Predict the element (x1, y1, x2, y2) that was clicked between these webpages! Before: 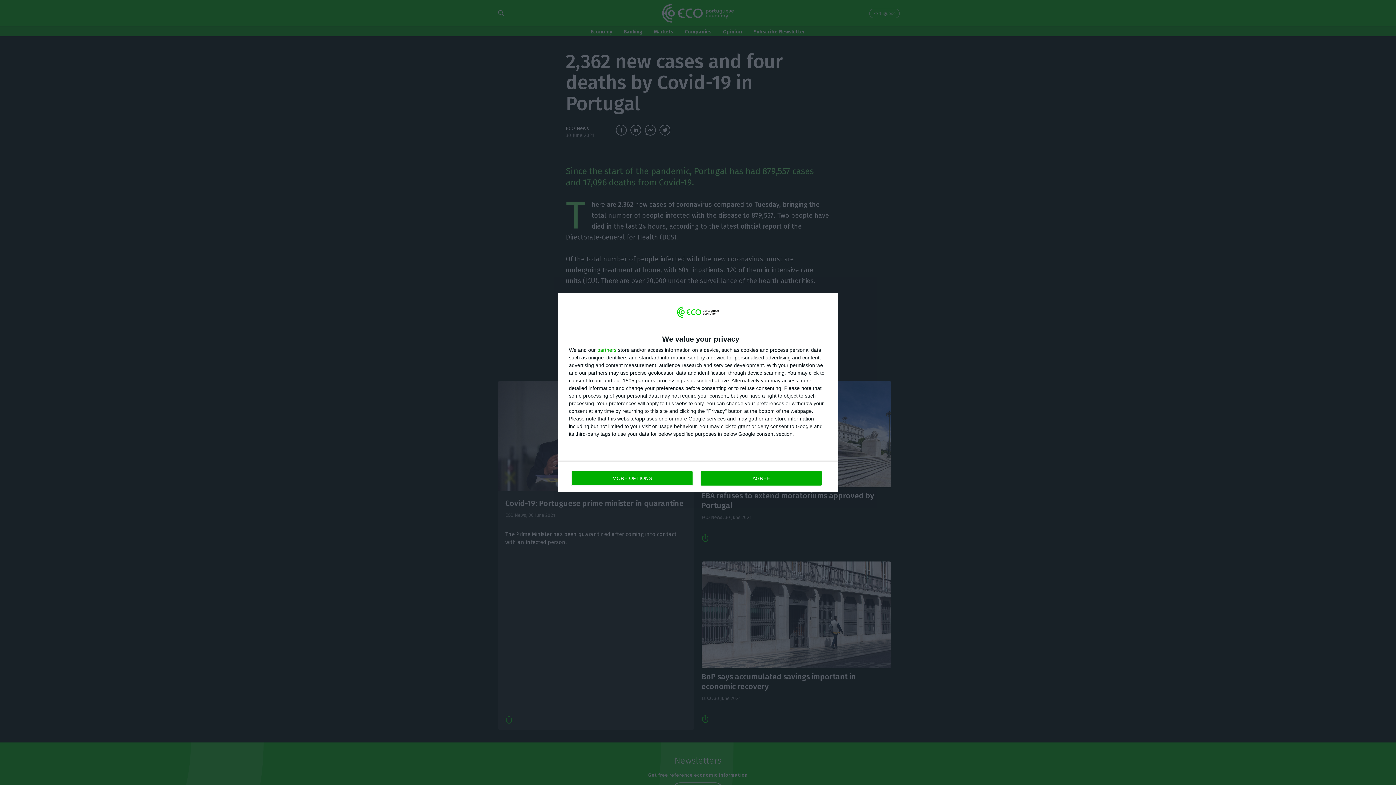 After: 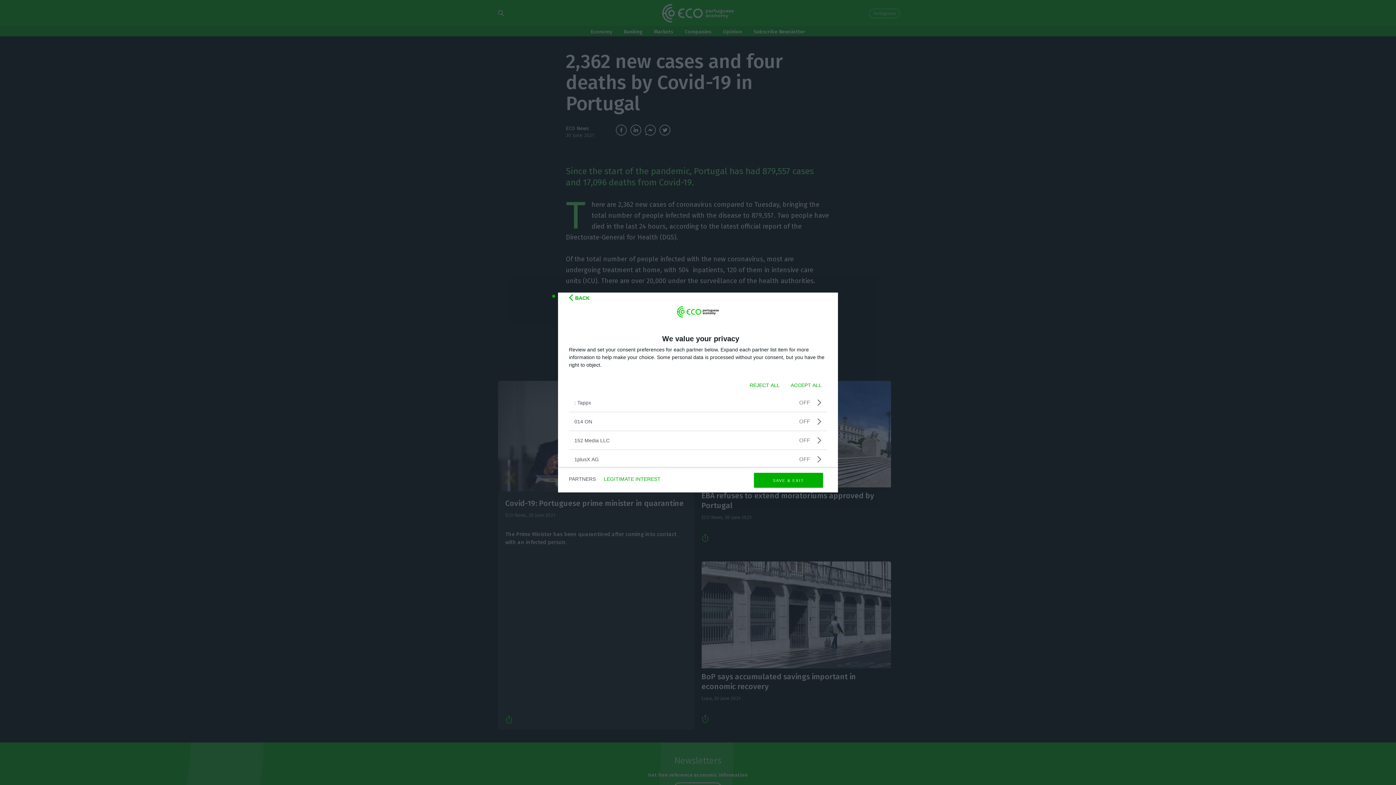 Action: label: partners bbox: (597, 347, 616, 352)